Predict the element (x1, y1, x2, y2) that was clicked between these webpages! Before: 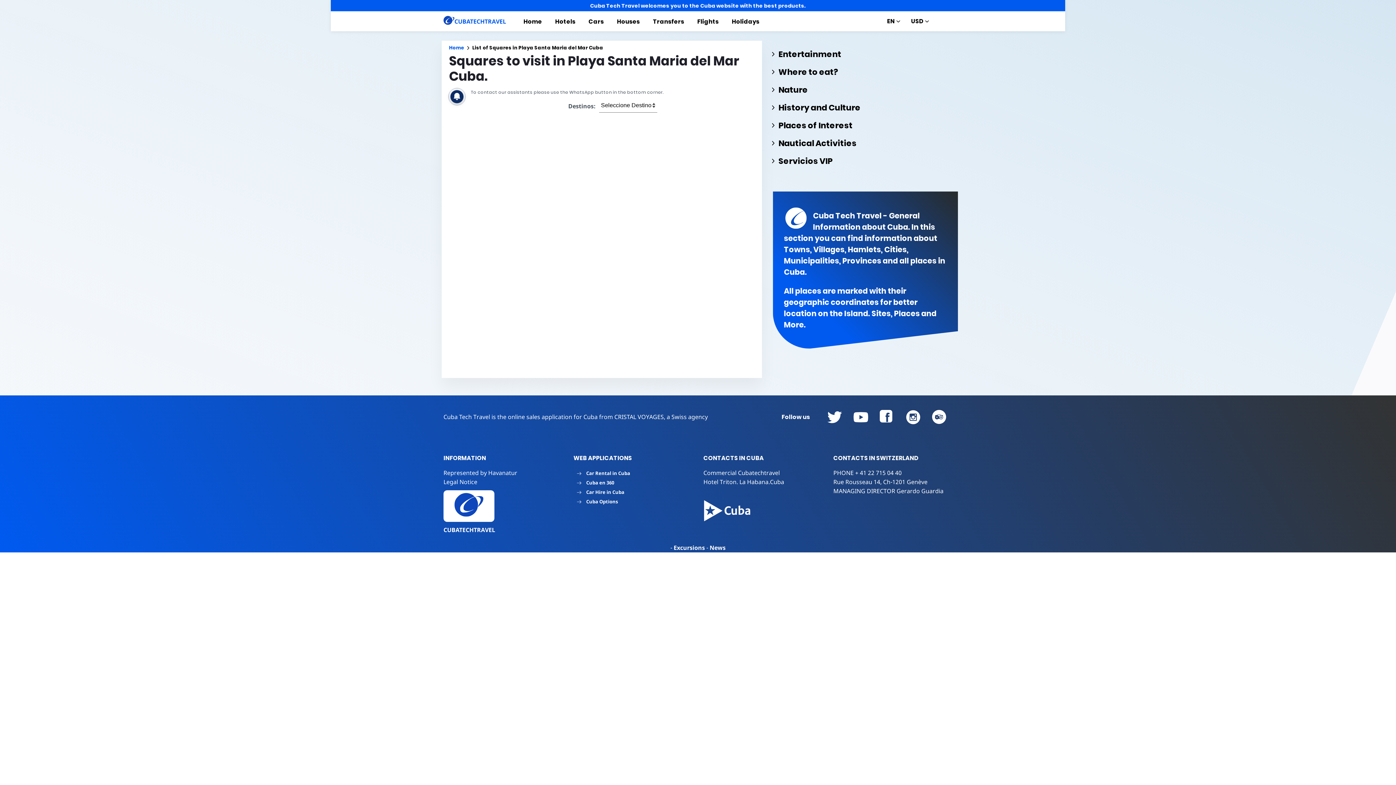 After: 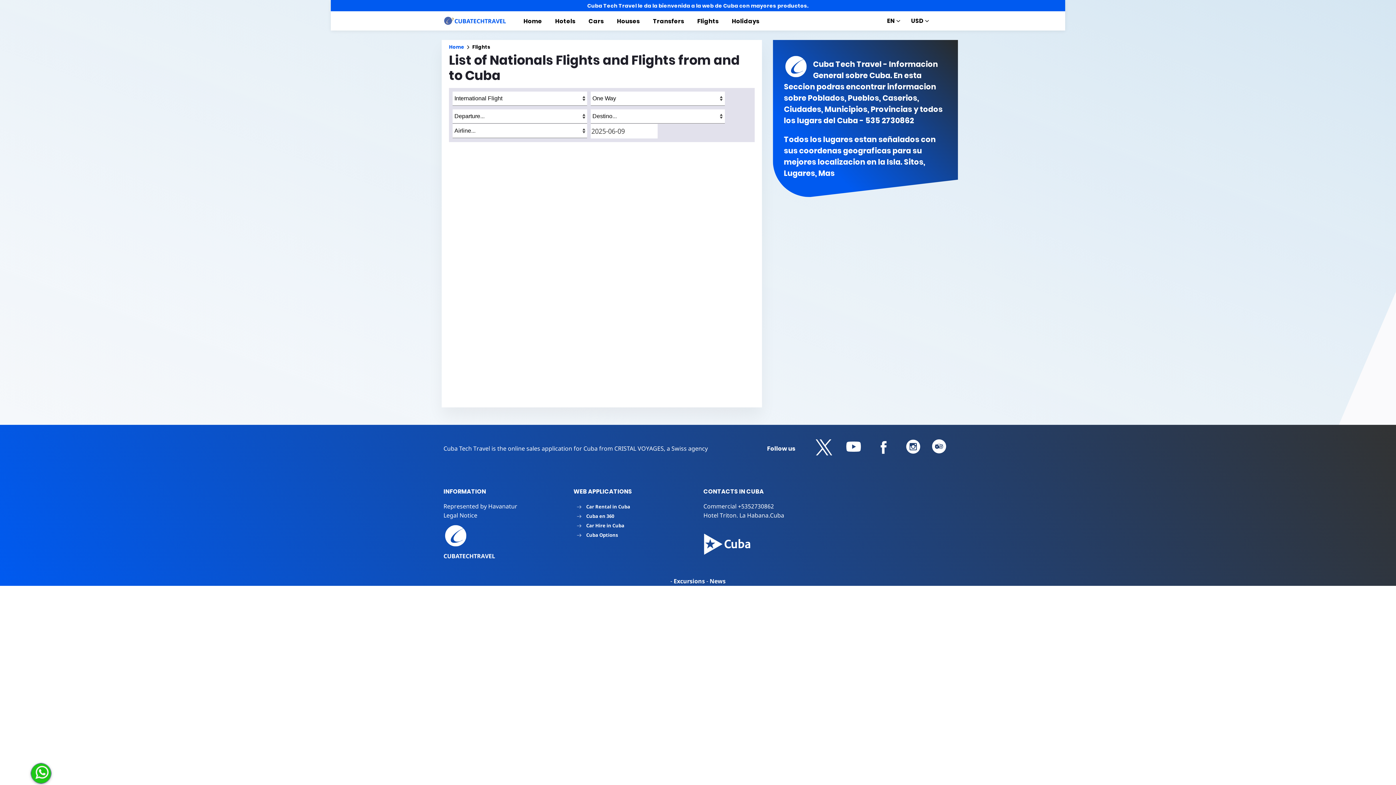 Action: label: Flights bbox: (697, 16, 718, 31)